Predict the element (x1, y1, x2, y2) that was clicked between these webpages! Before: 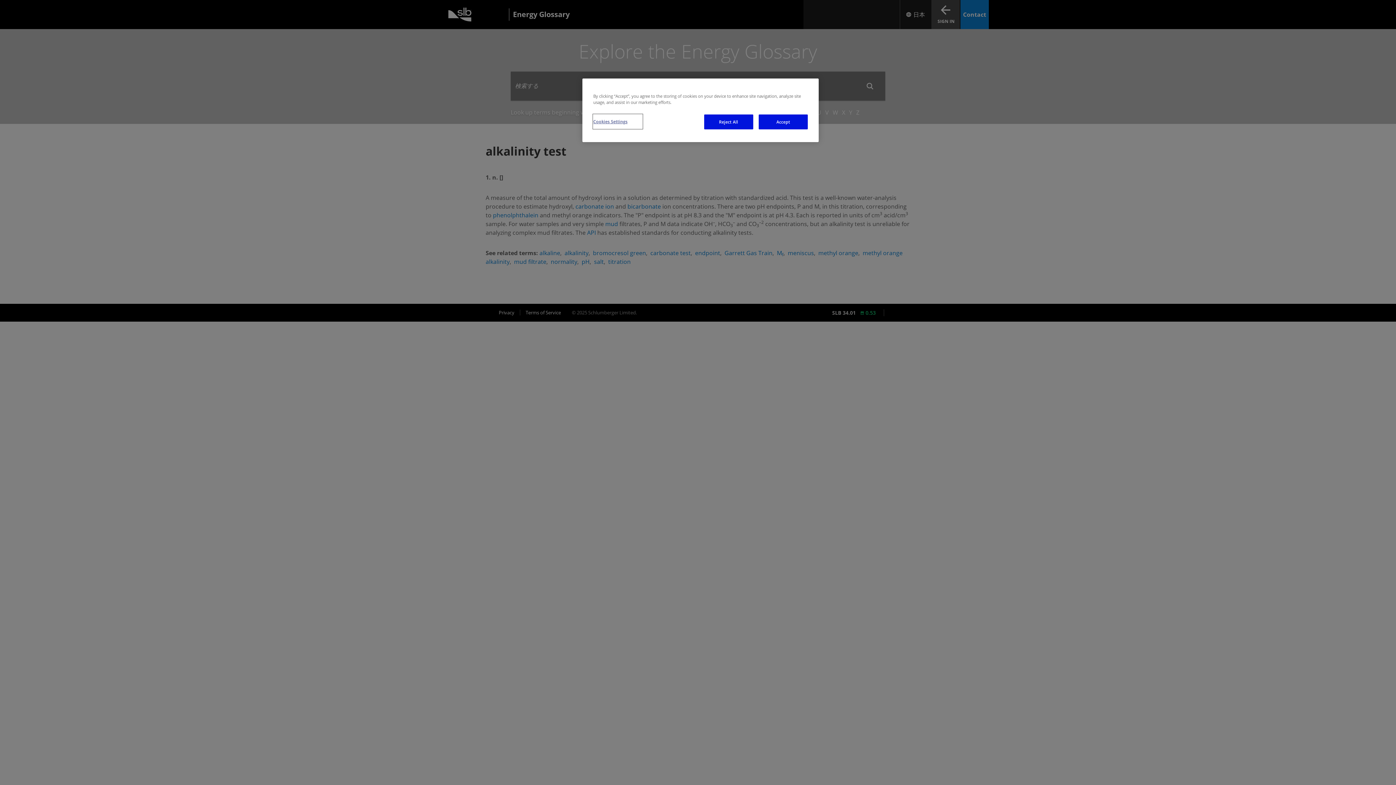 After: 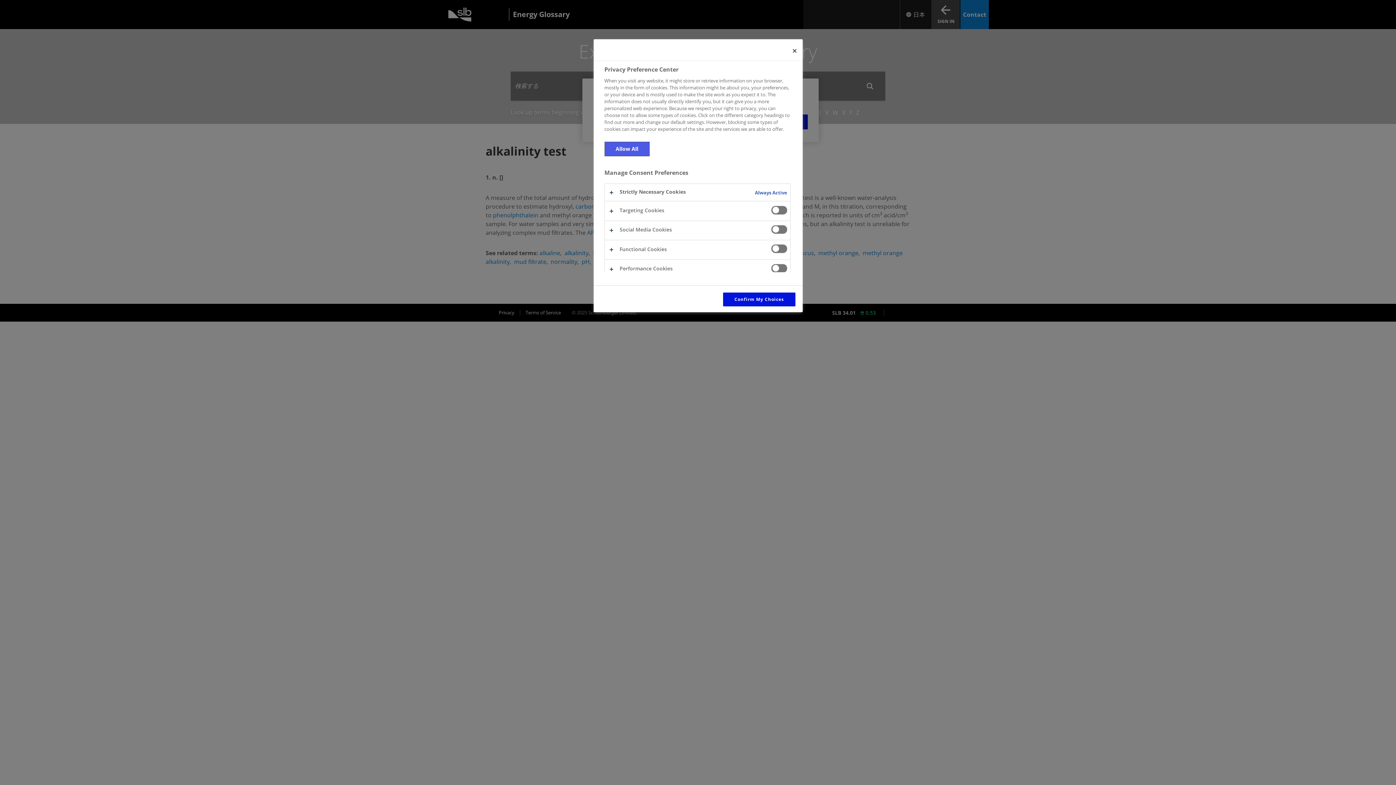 Action: label: Cookies Settings bbox: (593, 114, 642, 128)